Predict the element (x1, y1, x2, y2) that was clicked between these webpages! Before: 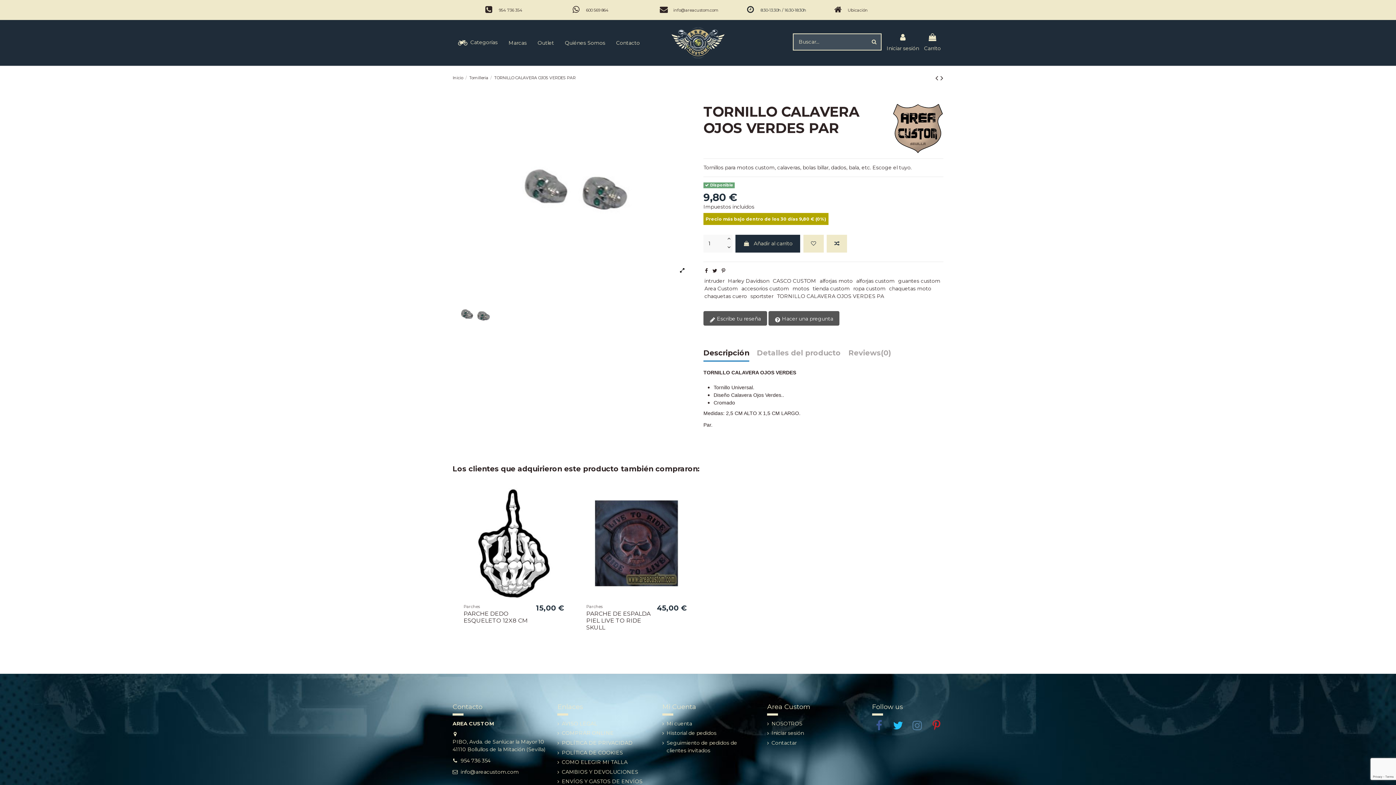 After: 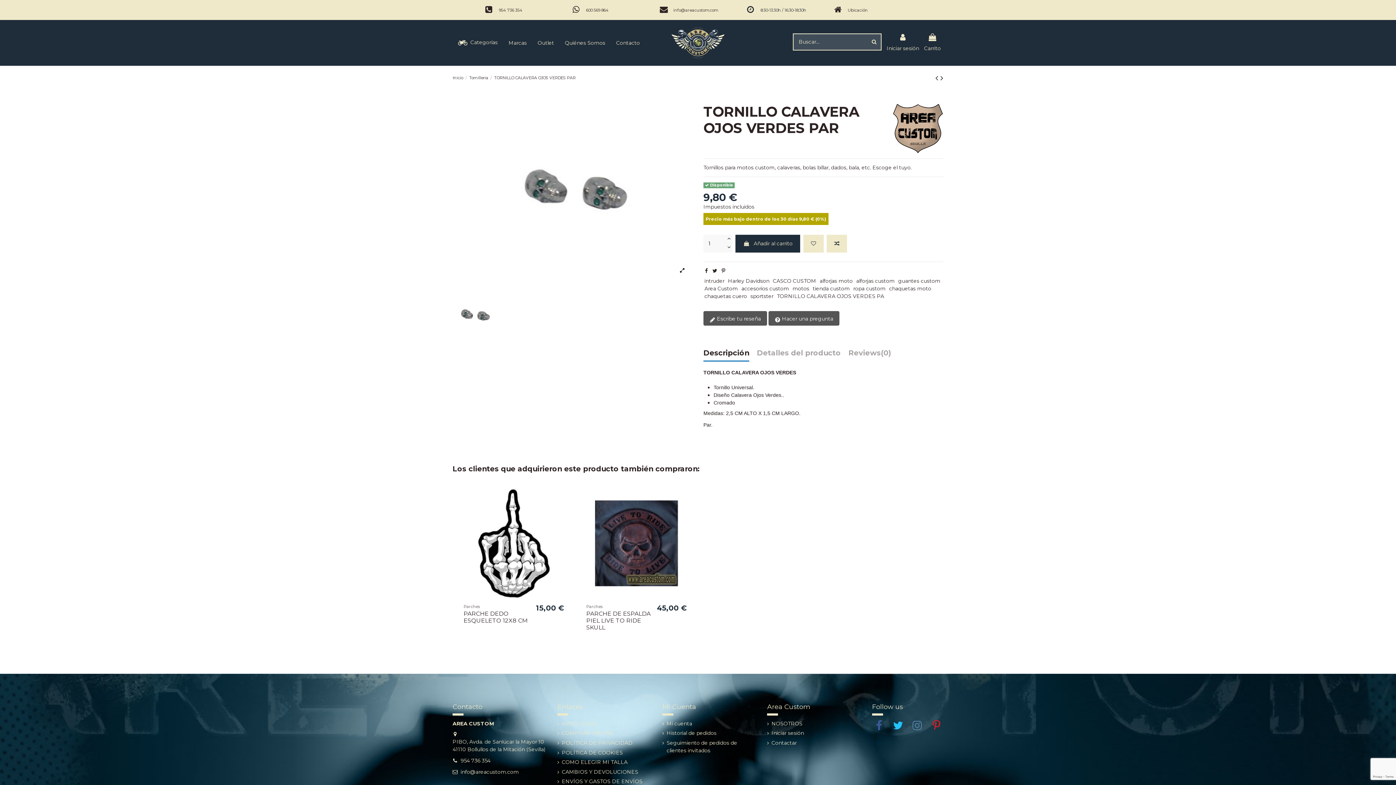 Action: bbox: (891, 719, 905, 732)